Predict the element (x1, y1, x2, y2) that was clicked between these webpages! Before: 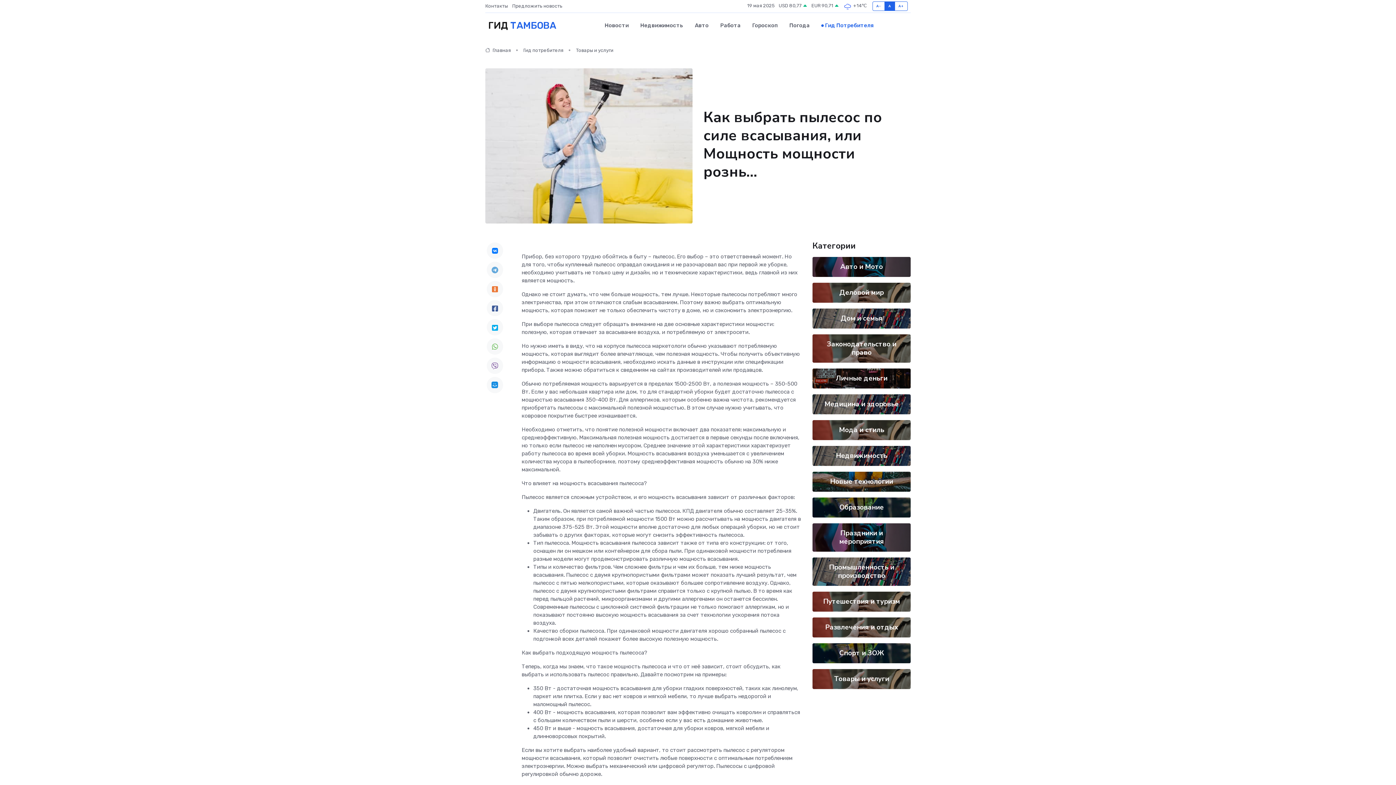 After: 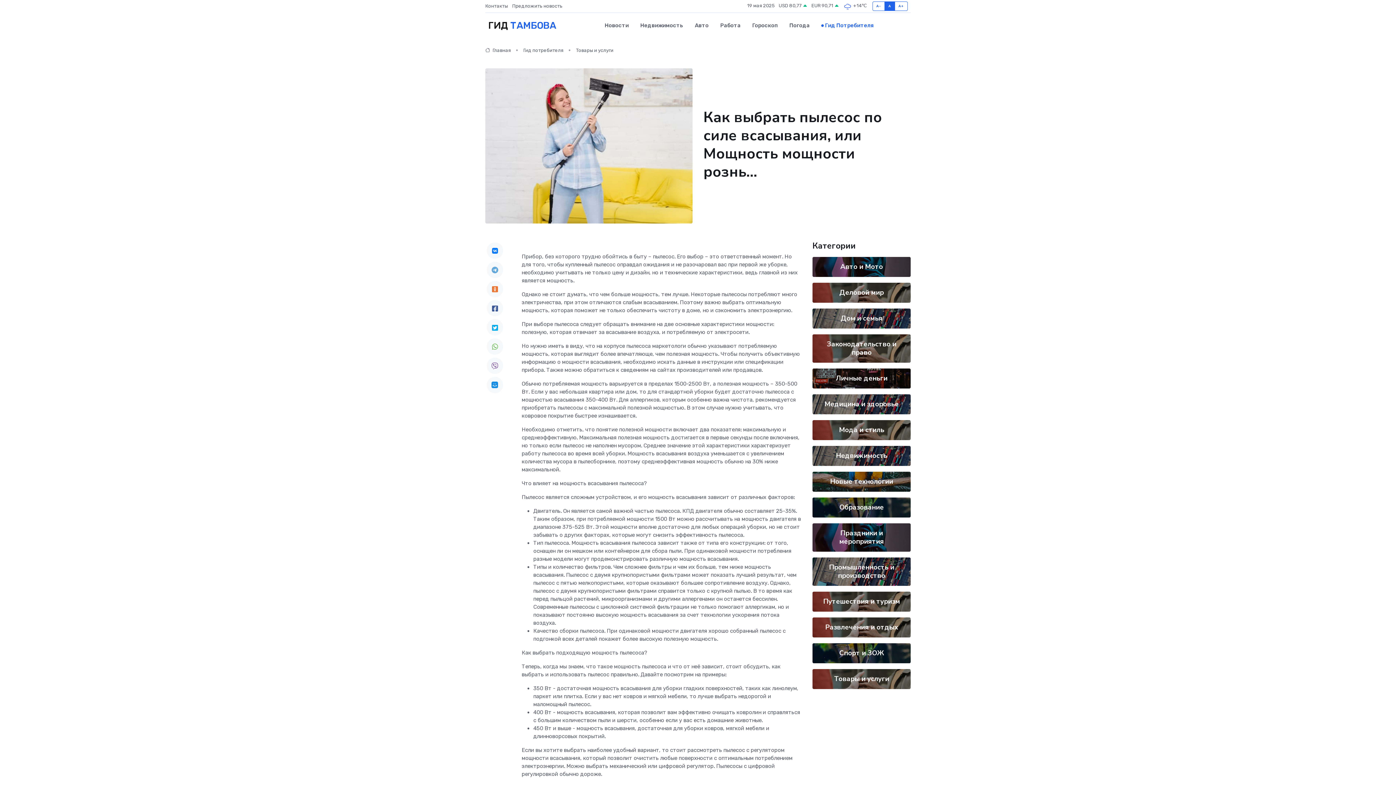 Action: bbox: (486, 261, 503, 278)